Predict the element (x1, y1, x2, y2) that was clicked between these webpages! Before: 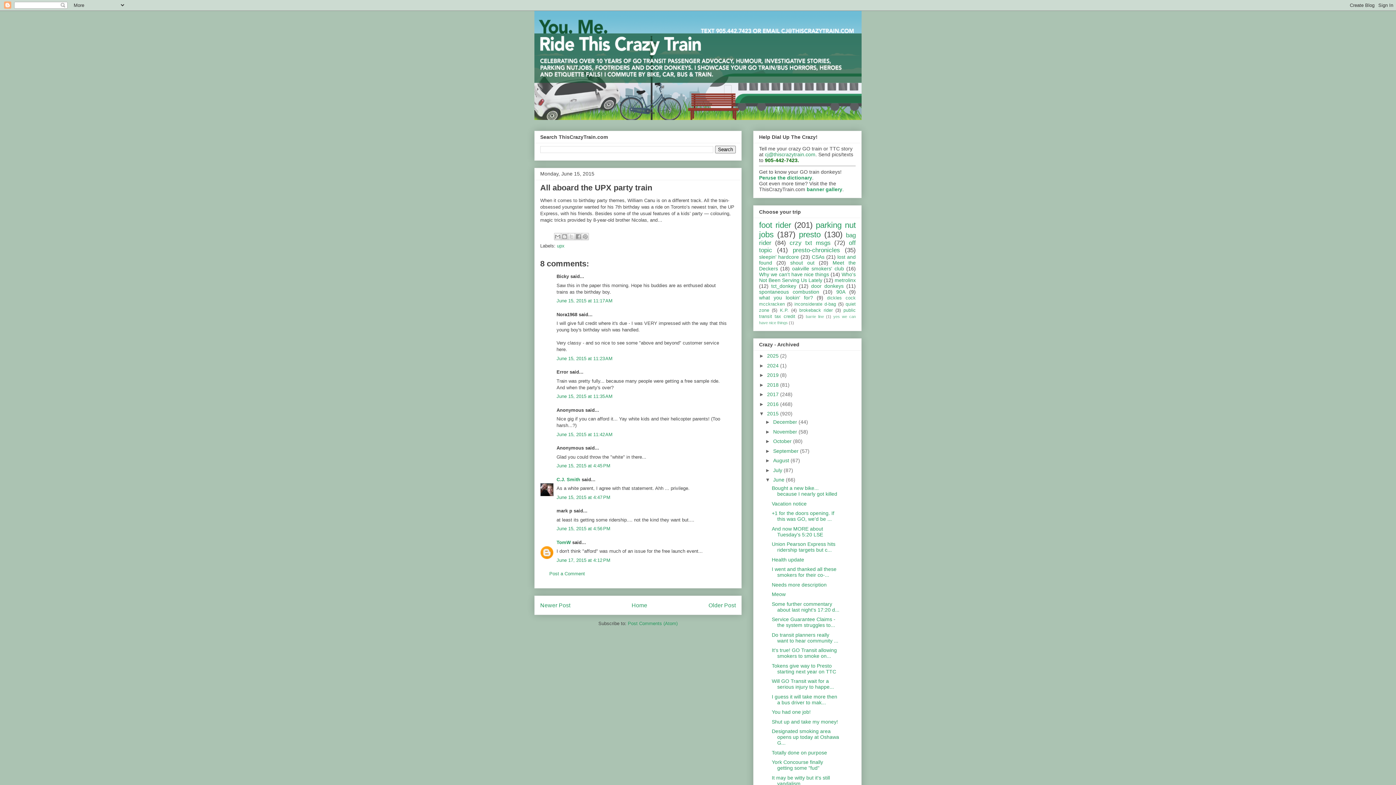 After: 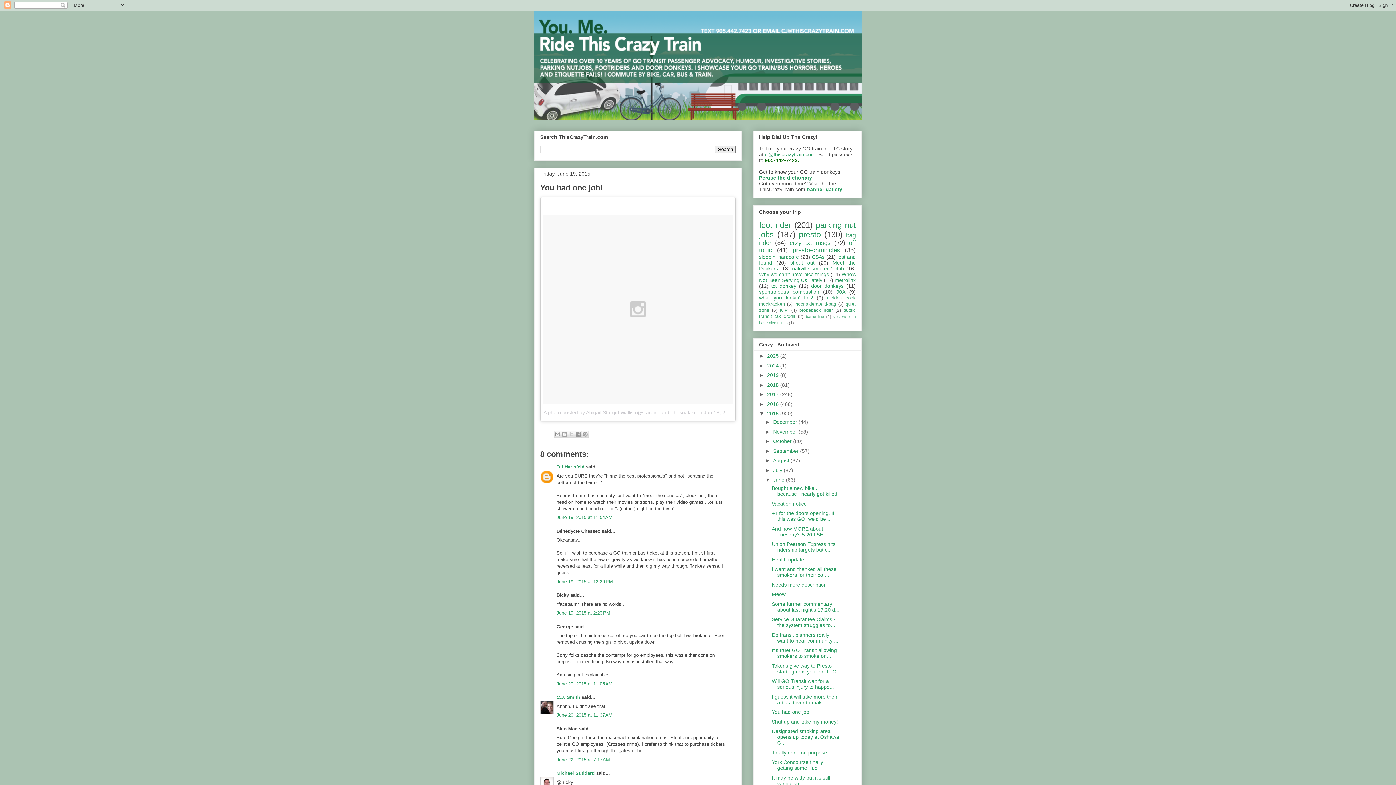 Action: bbox: (771, 709, 810, 715) label: You had one job!